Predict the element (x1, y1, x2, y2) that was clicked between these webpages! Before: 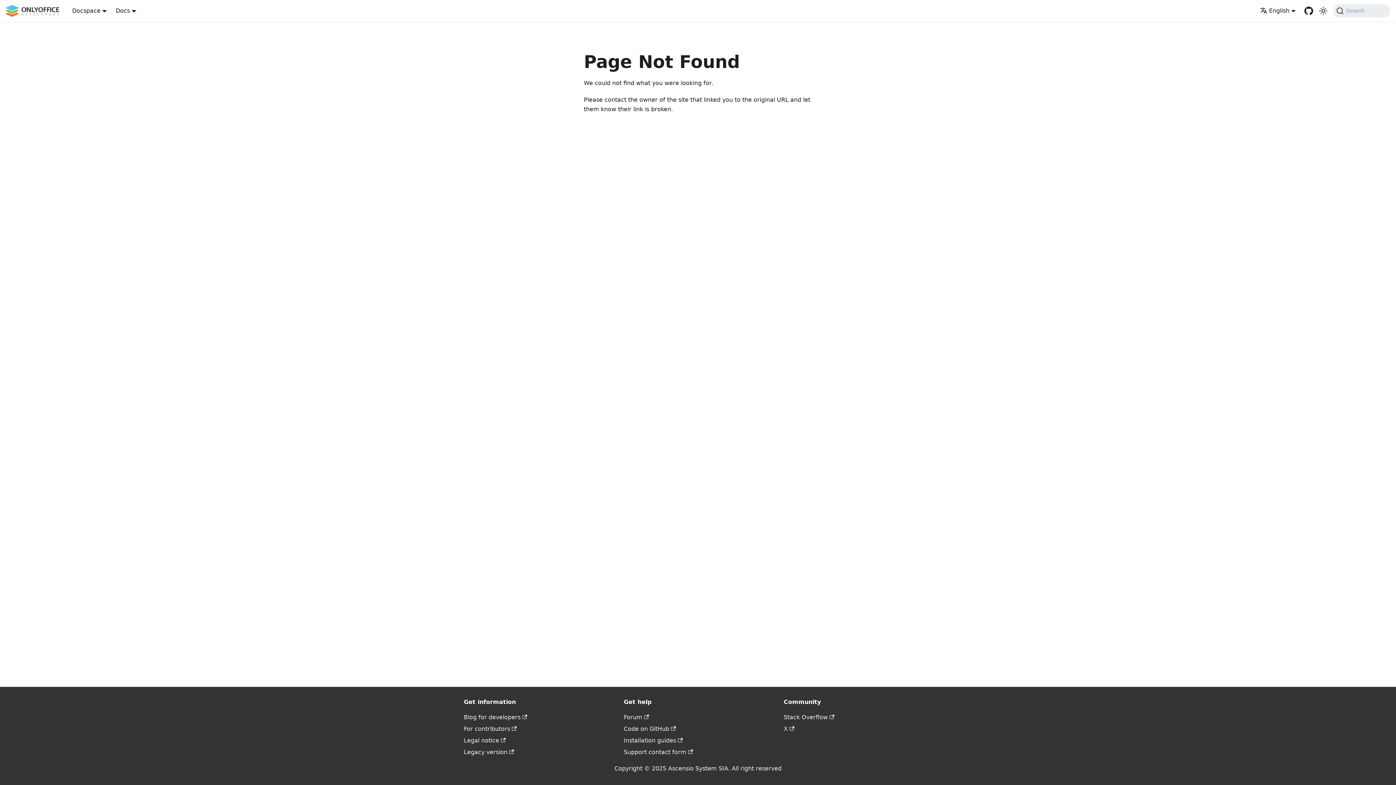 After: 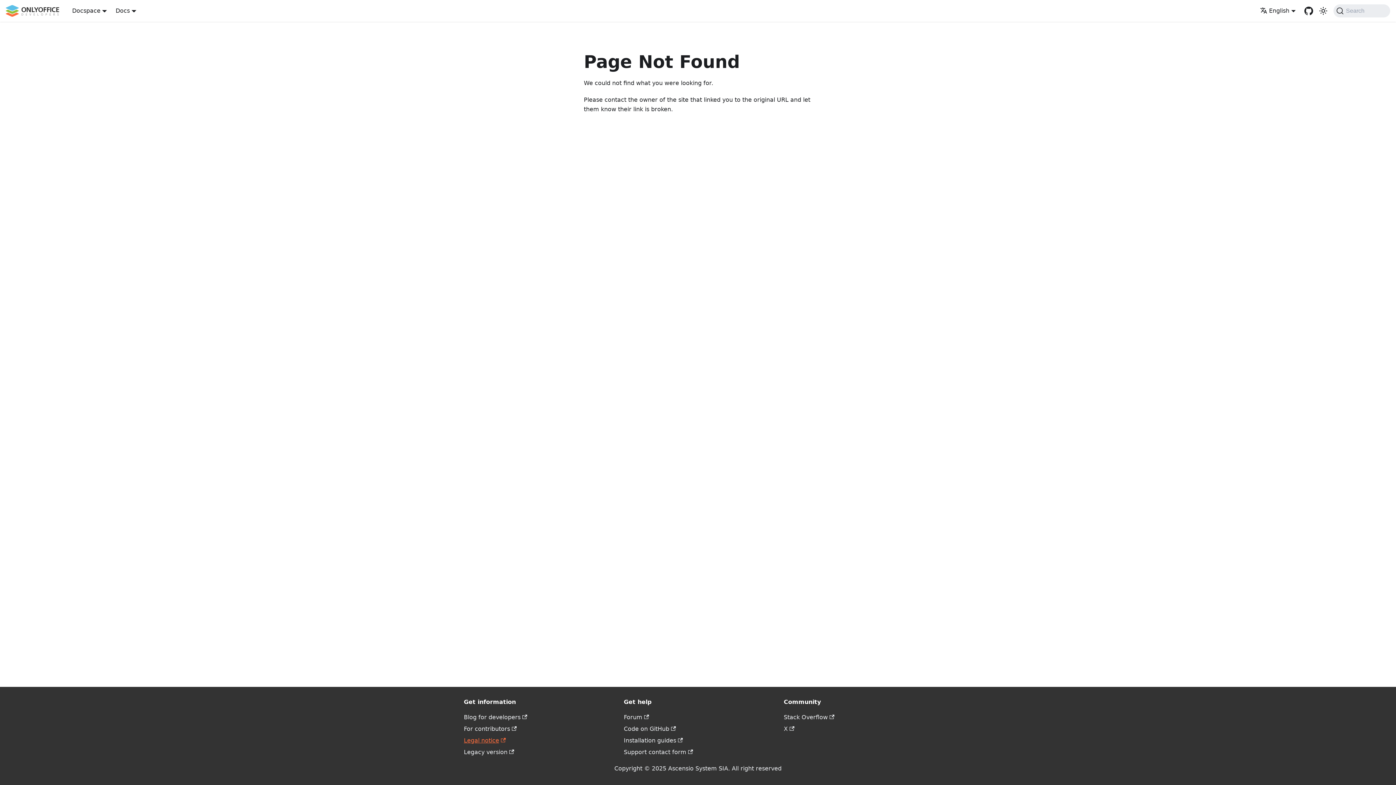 Action: label: Legal notice bbox: (464, 737, 505, 744)